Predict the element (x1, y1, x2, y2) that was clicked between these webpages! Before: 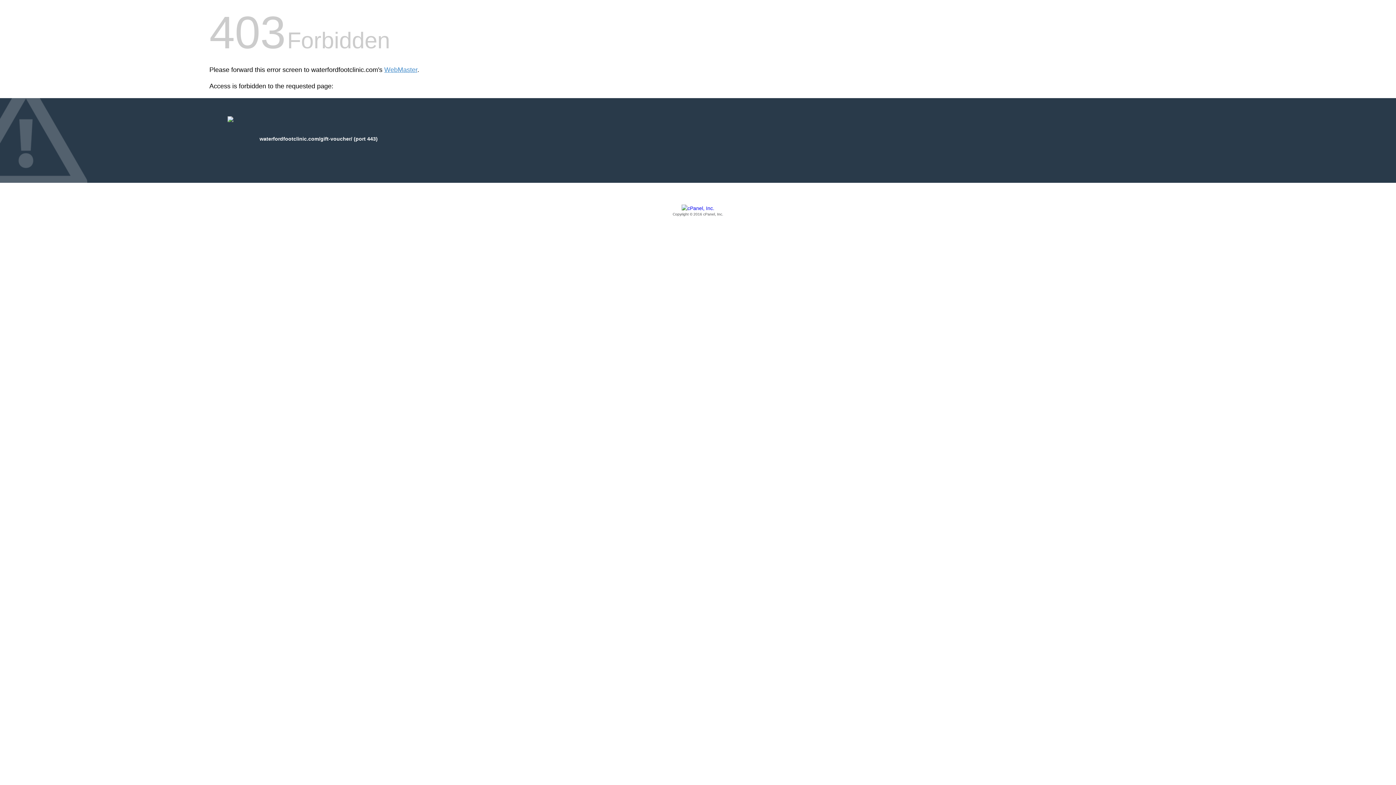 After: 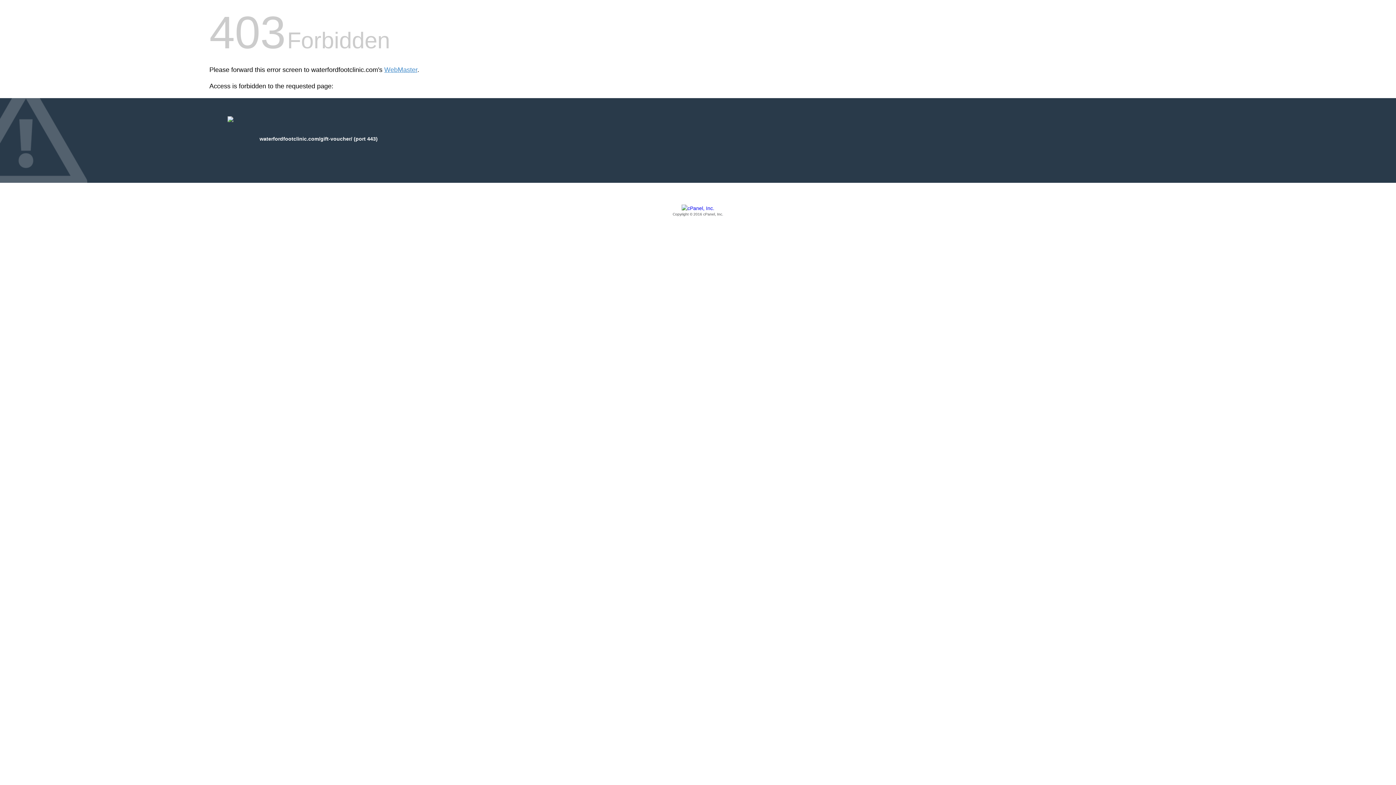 Action: bbox: (209, 205, 1186, 217) label: Copyright © 2016 cPanel, Inc.